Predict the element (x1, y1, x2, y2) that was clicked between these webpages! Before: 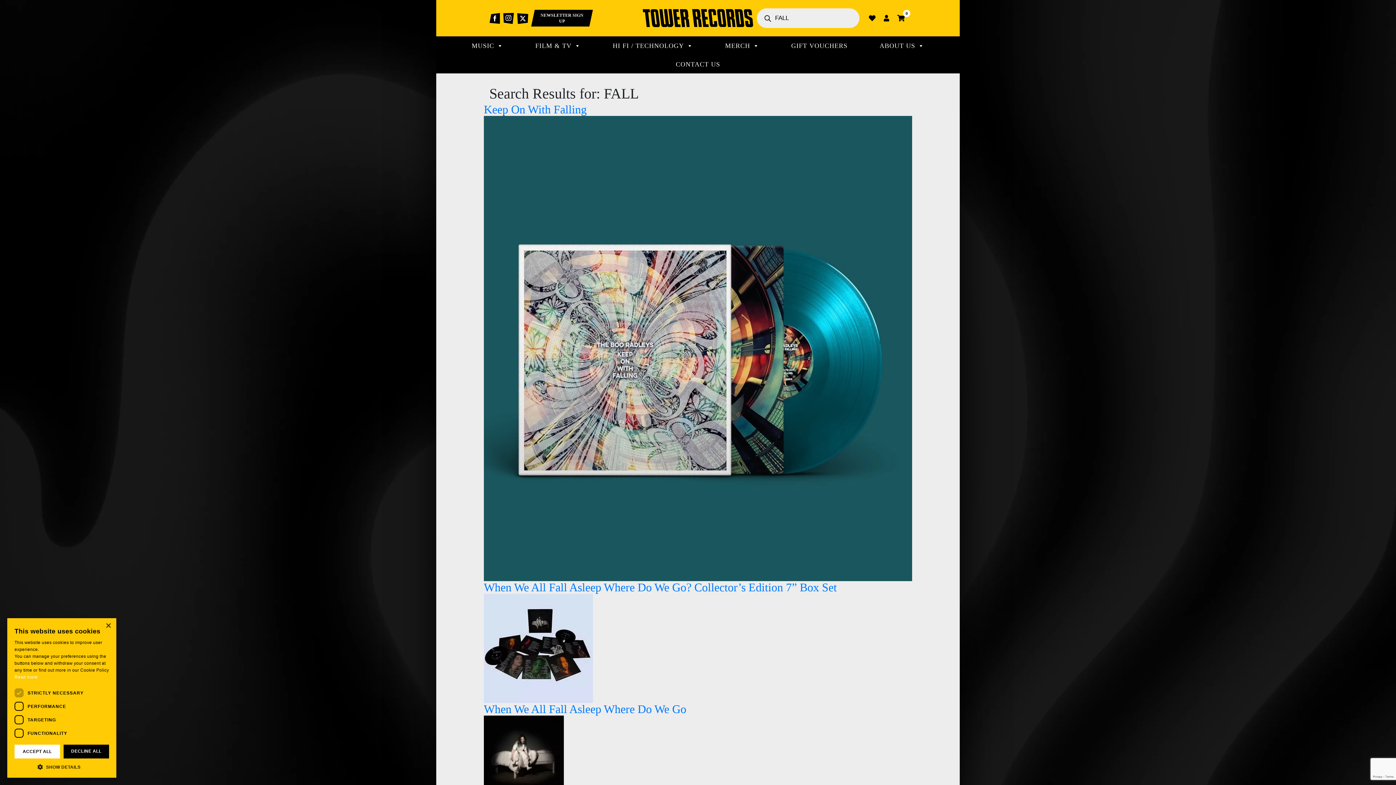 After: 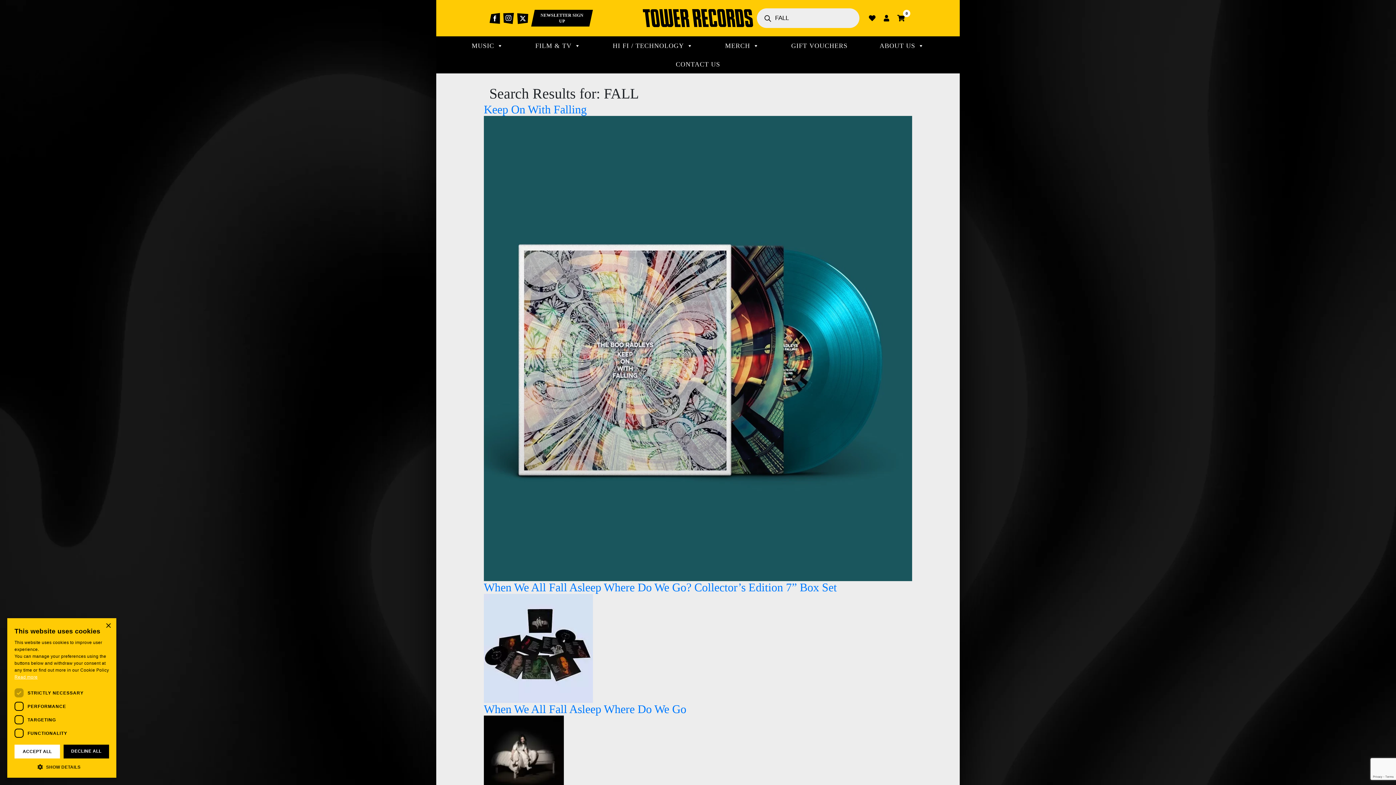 Action: bbox: (14, 674, 37, 680) label: Read more, opens a new window